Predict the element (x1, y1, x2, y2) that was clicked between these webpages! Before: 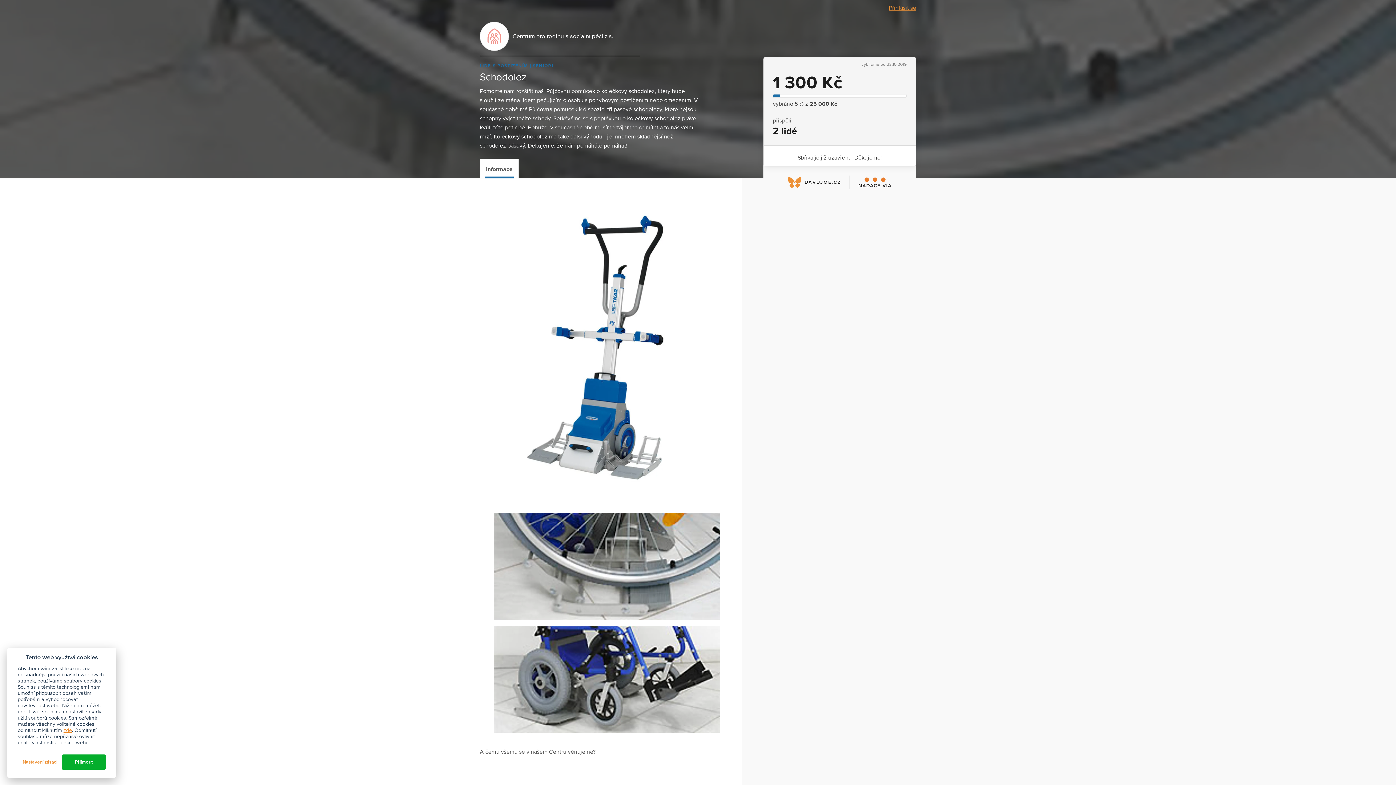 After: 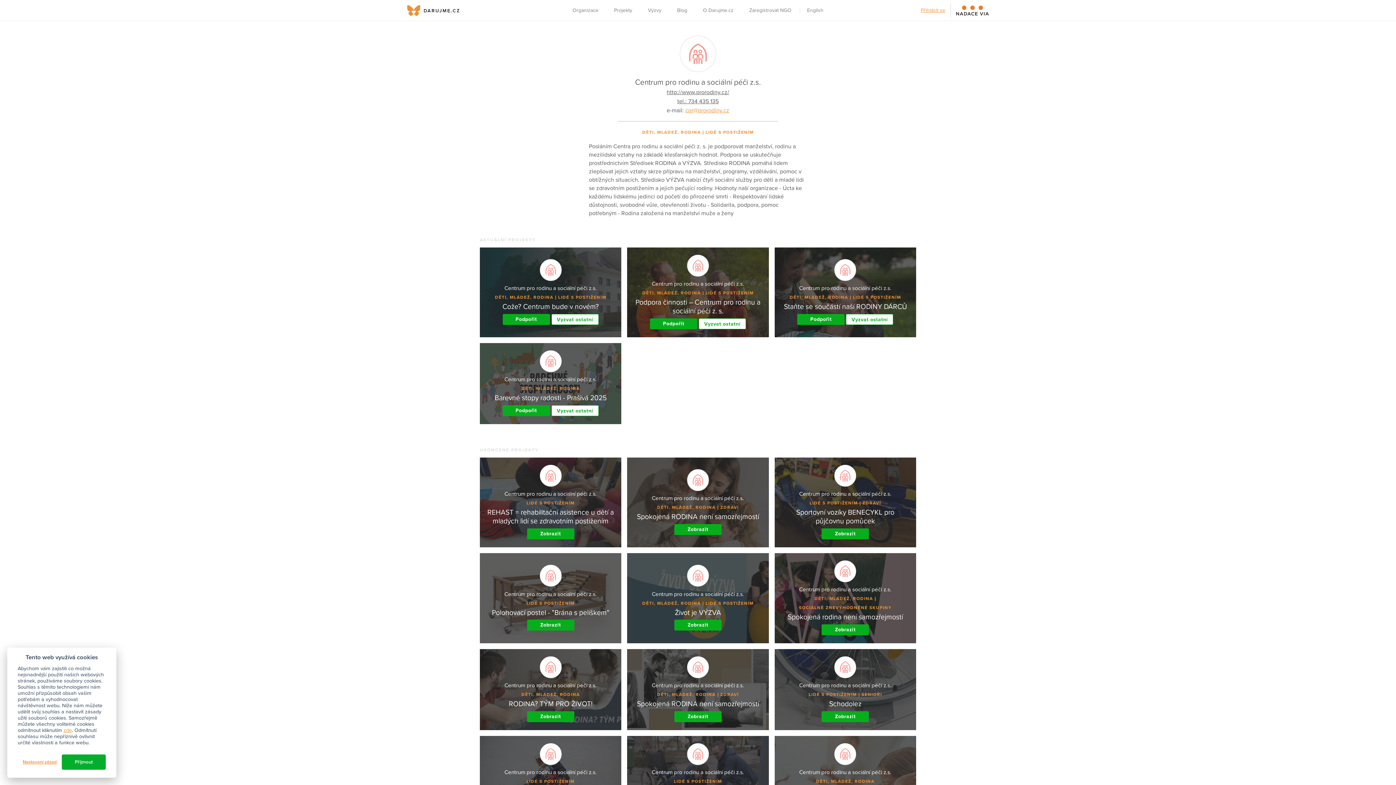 Action: label: Centrum pro rodinu a sociální péči z.s. bbox: (480, 21, 640, 60)